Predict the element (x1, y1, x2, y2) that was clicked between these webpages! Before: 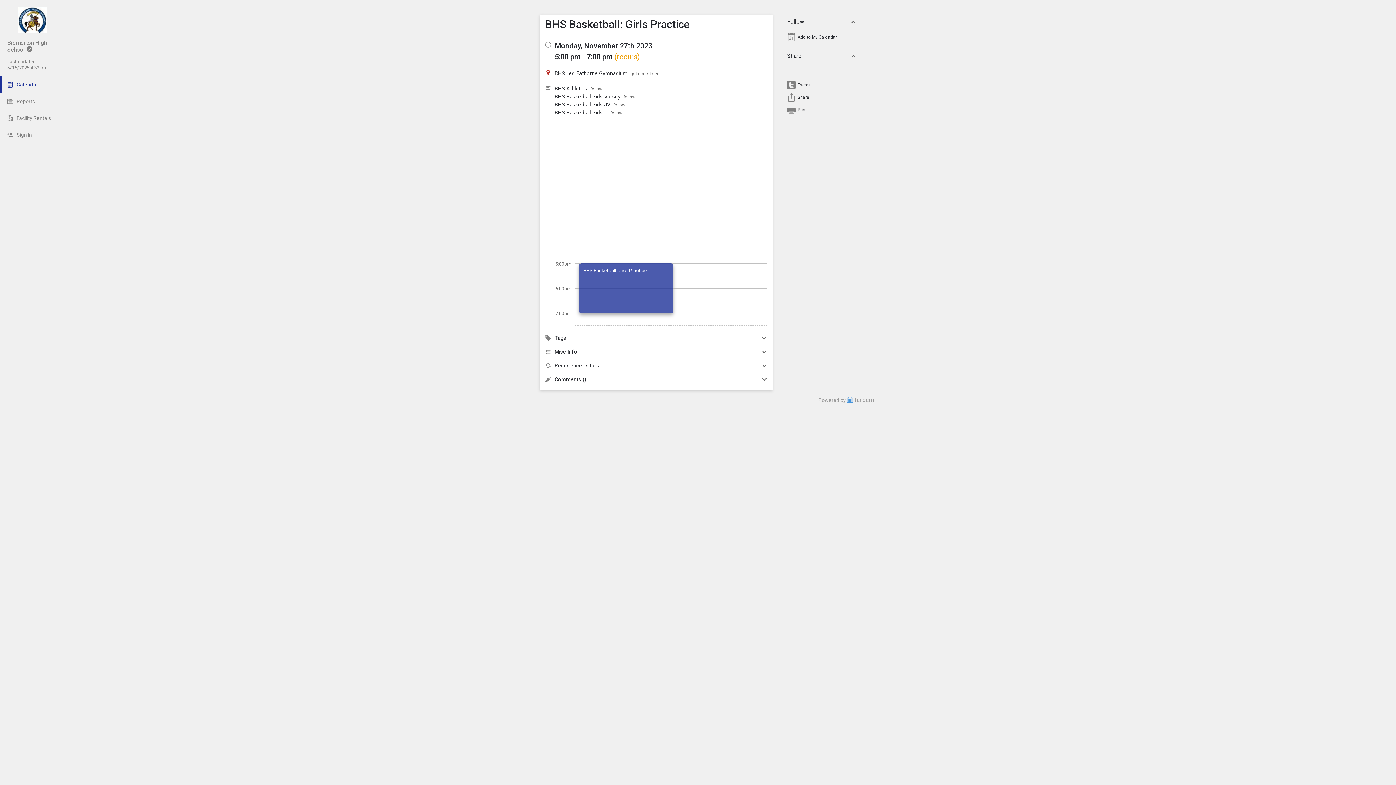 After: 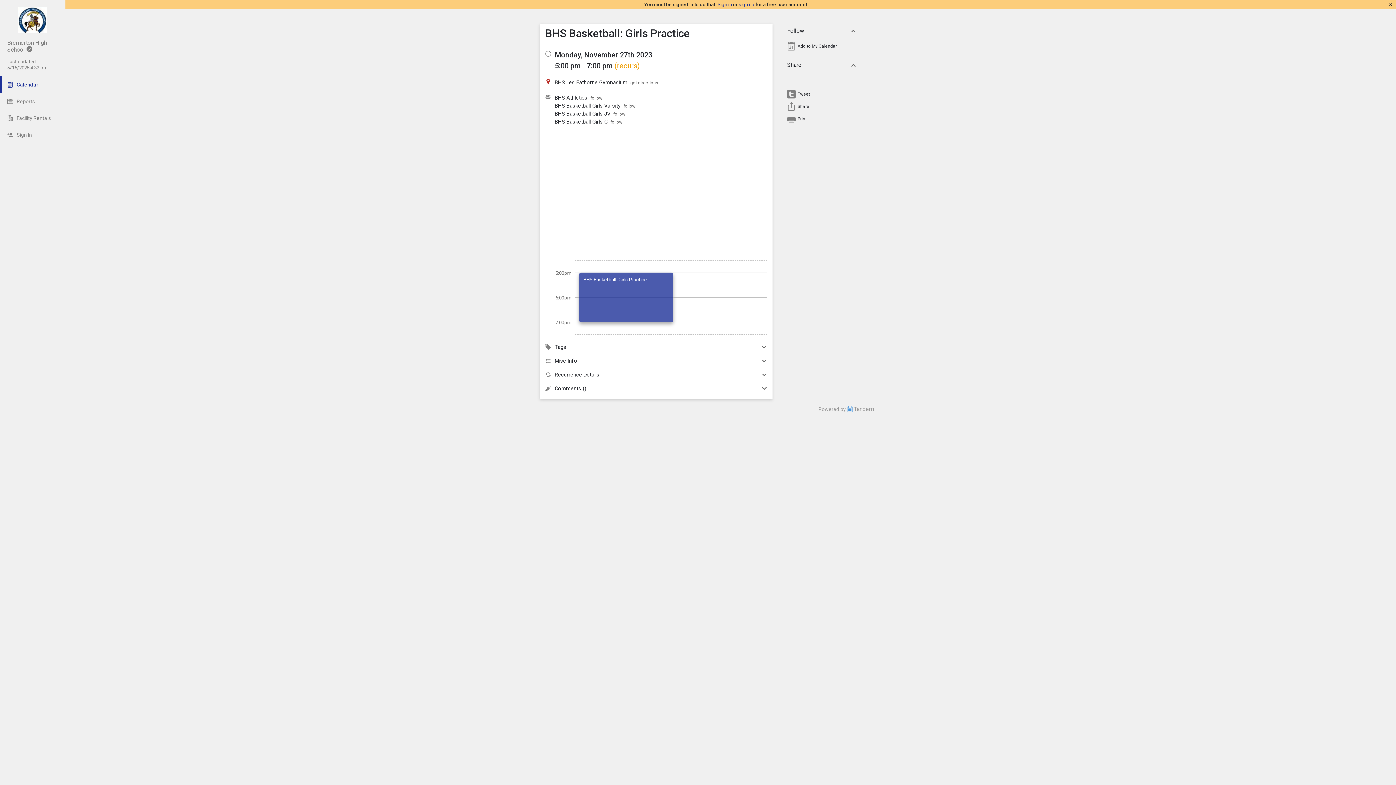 Action: bbox: (590, 86, 602, 91) label: follow